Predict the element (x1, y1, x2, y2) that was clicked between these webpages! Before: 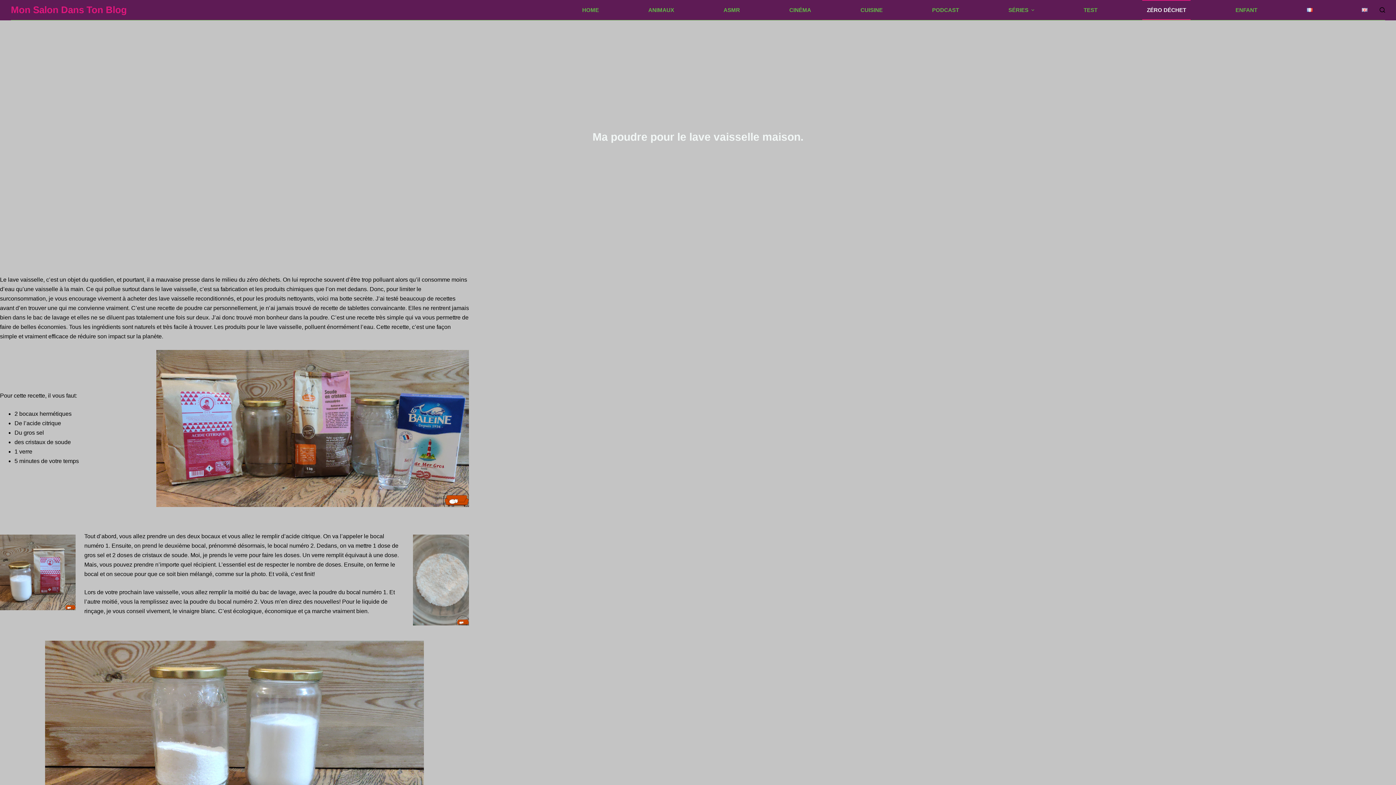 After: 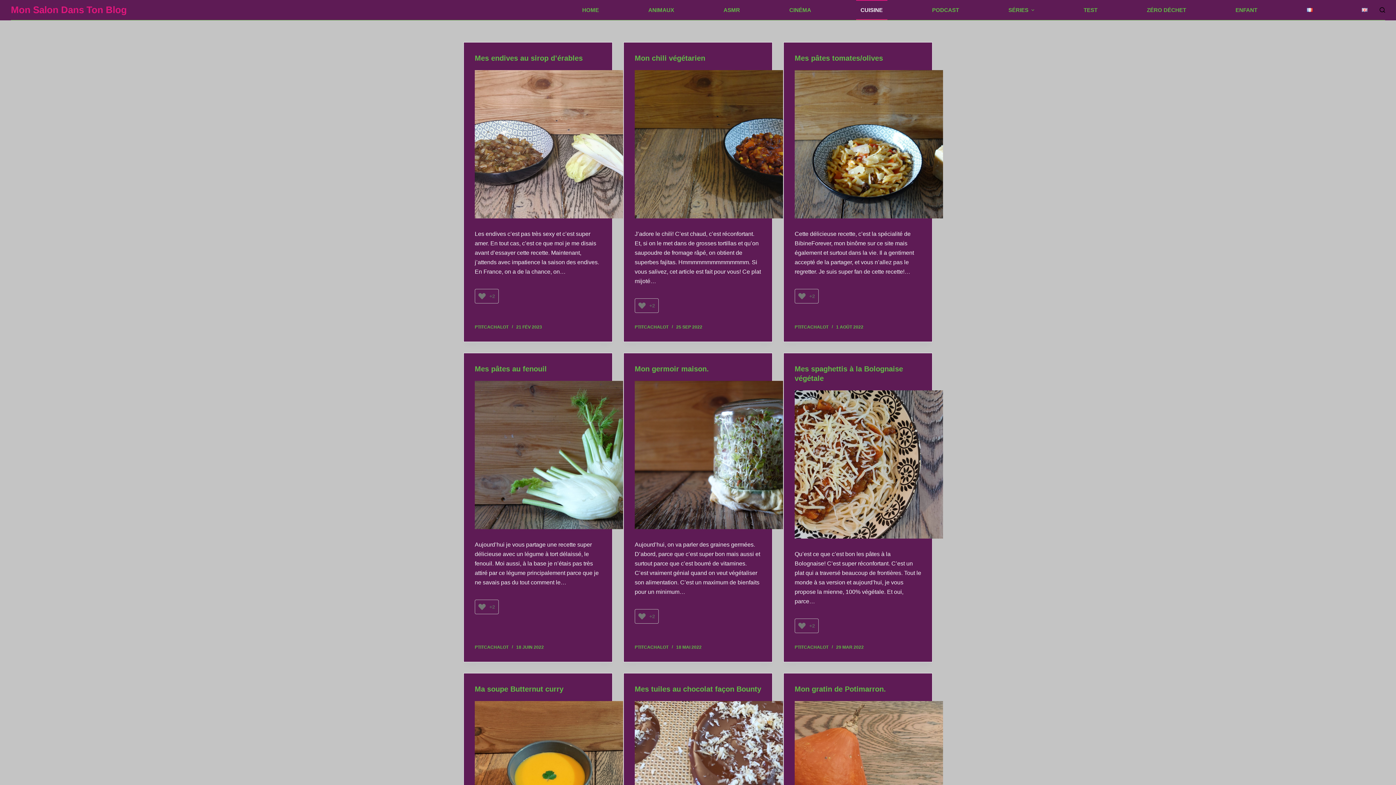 Action: label: CUISINE bbox: (856, 0, 887, 20)